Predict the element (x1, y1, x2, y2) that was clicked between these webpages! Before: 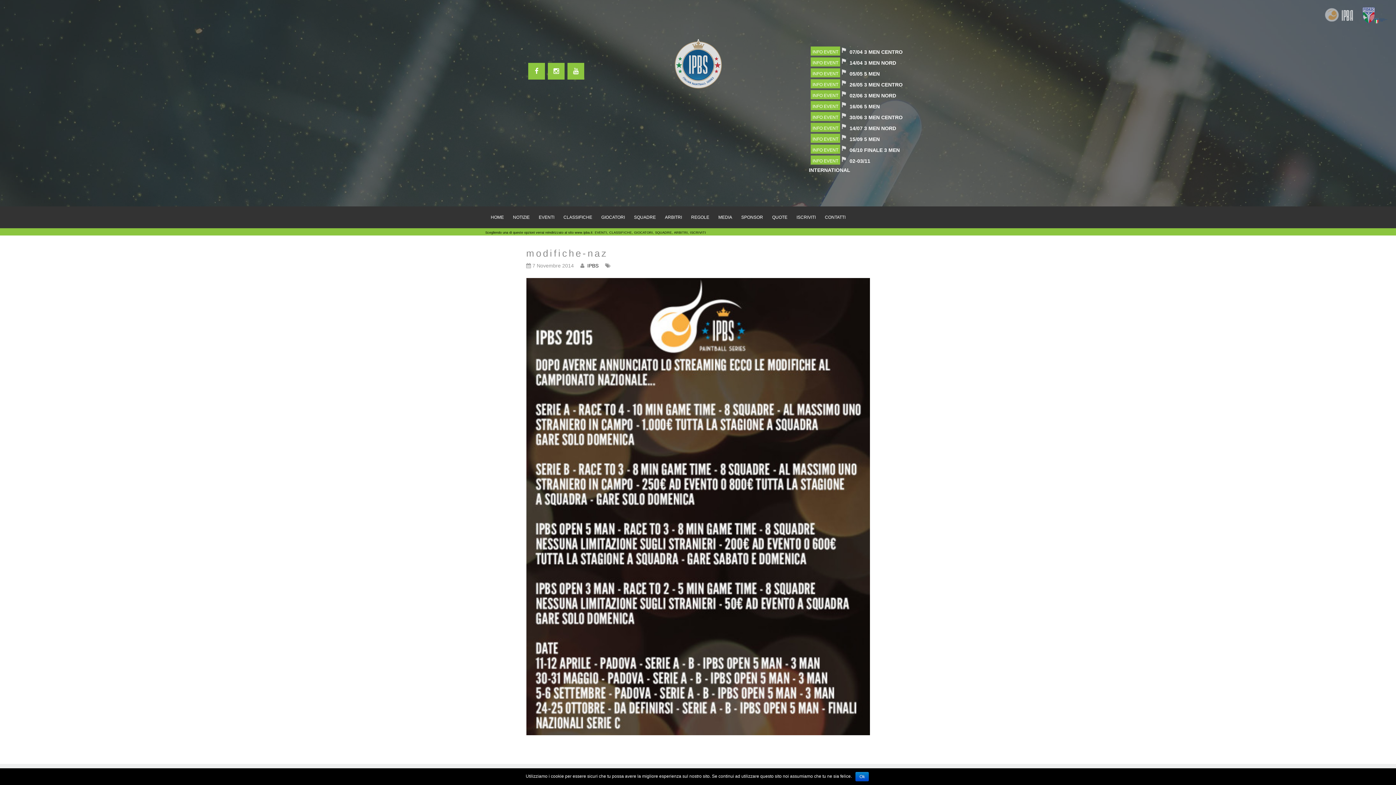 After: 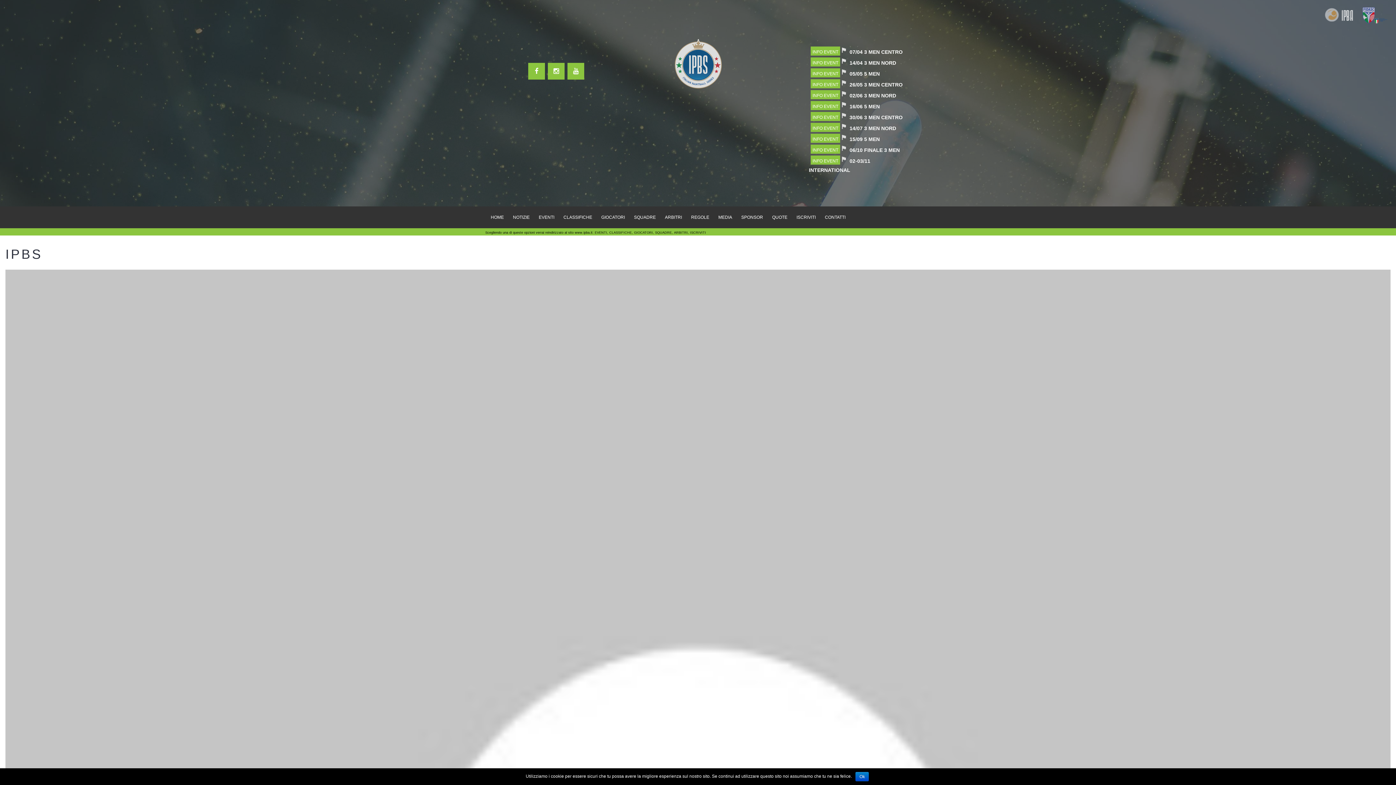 Action: bbox: (587, 262, 598, 268) label: IPBS